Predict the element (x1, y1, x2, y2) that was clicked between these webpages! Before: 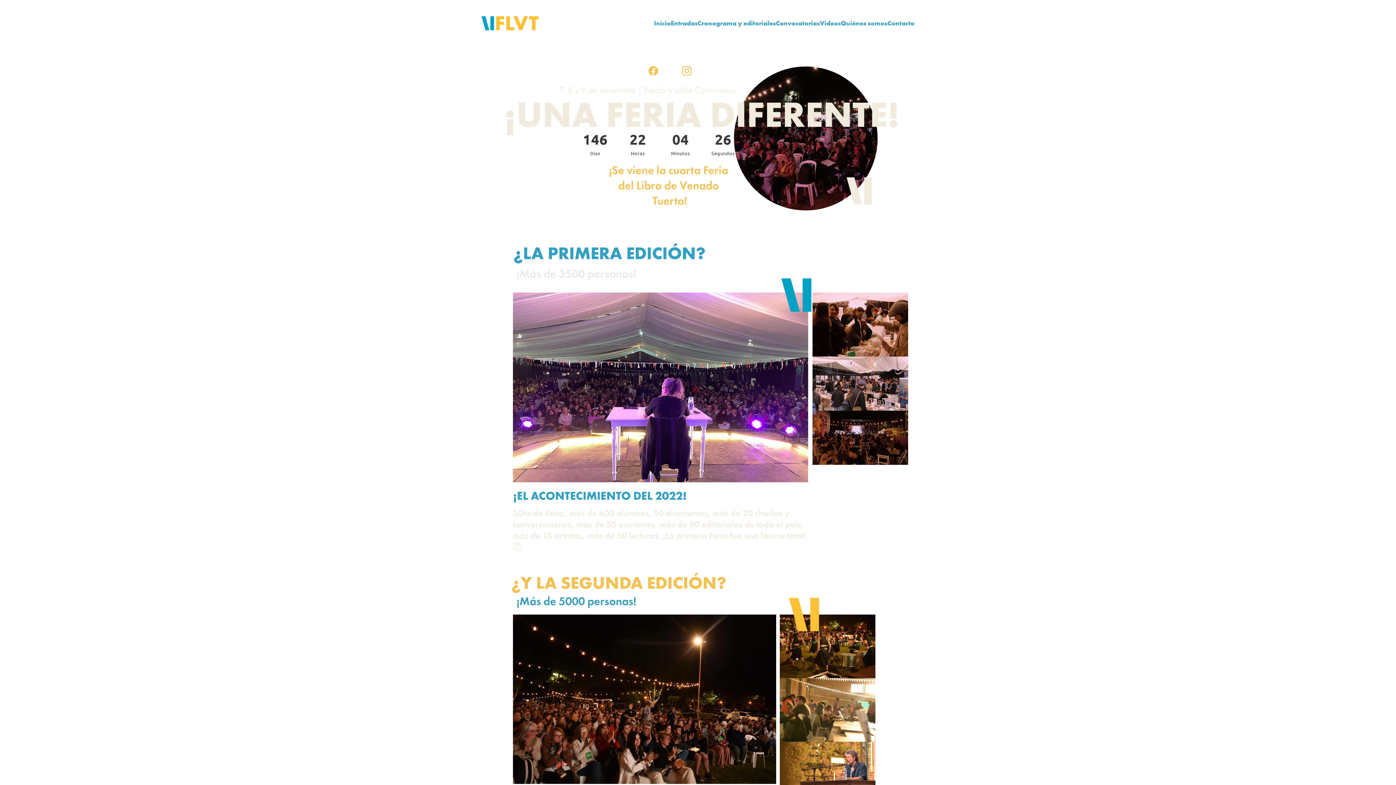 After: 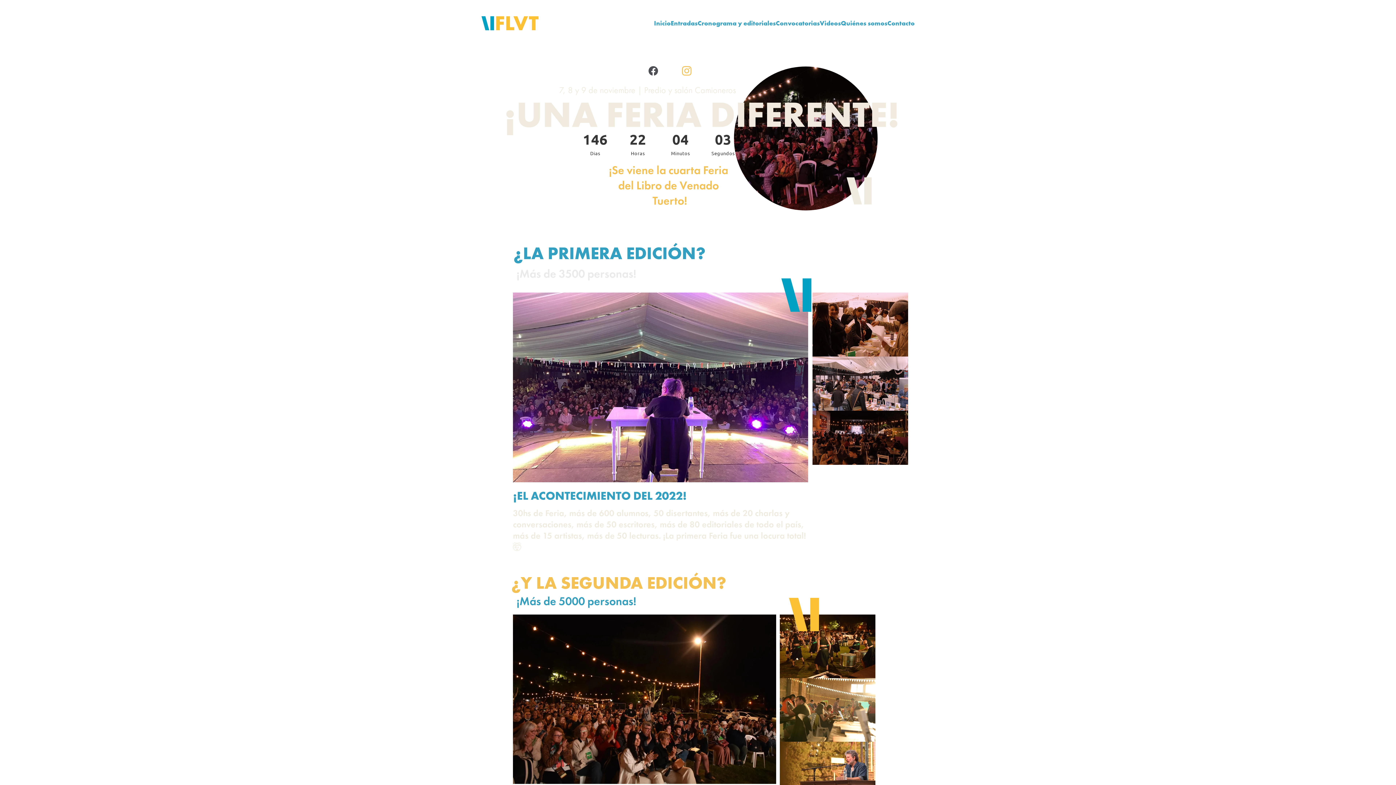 Action: bbox: (648, 66, 658, 75)